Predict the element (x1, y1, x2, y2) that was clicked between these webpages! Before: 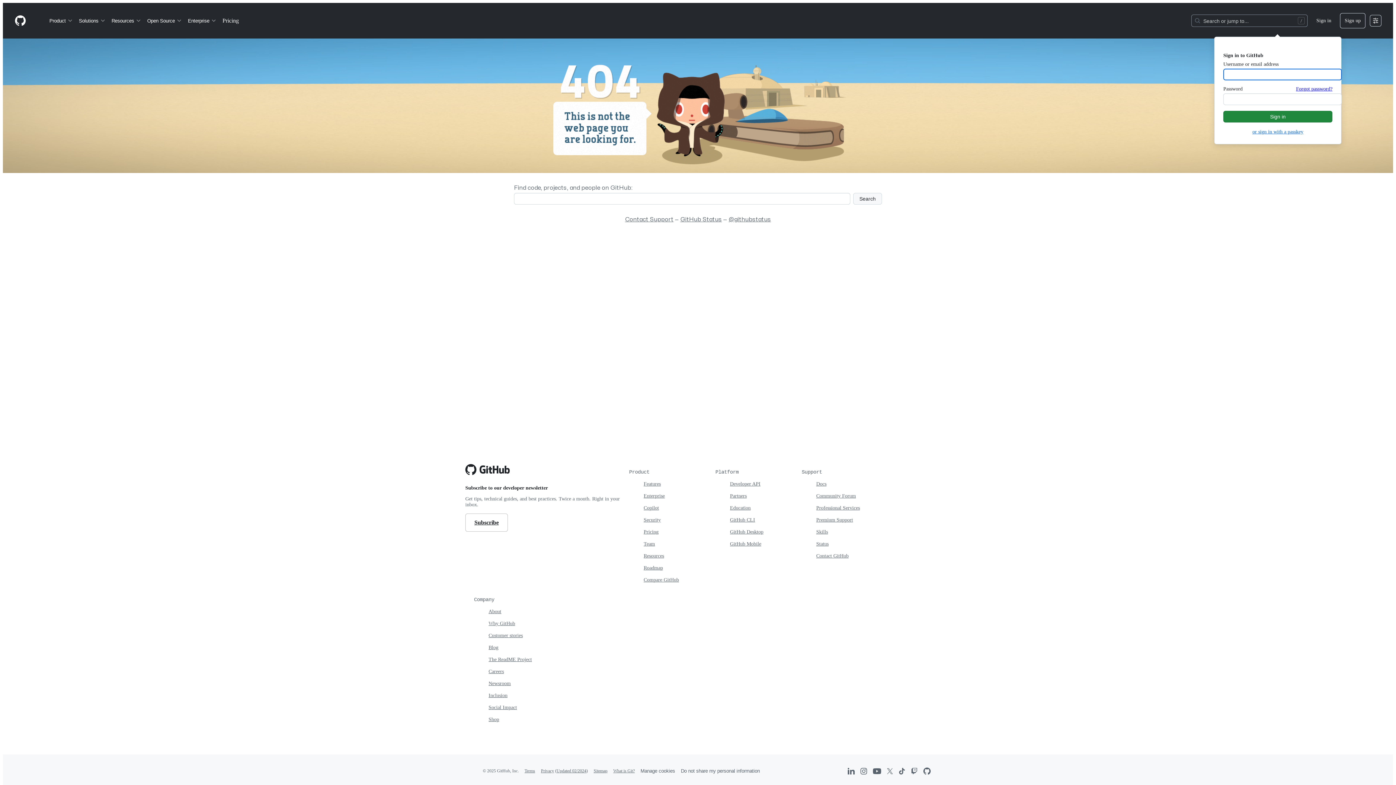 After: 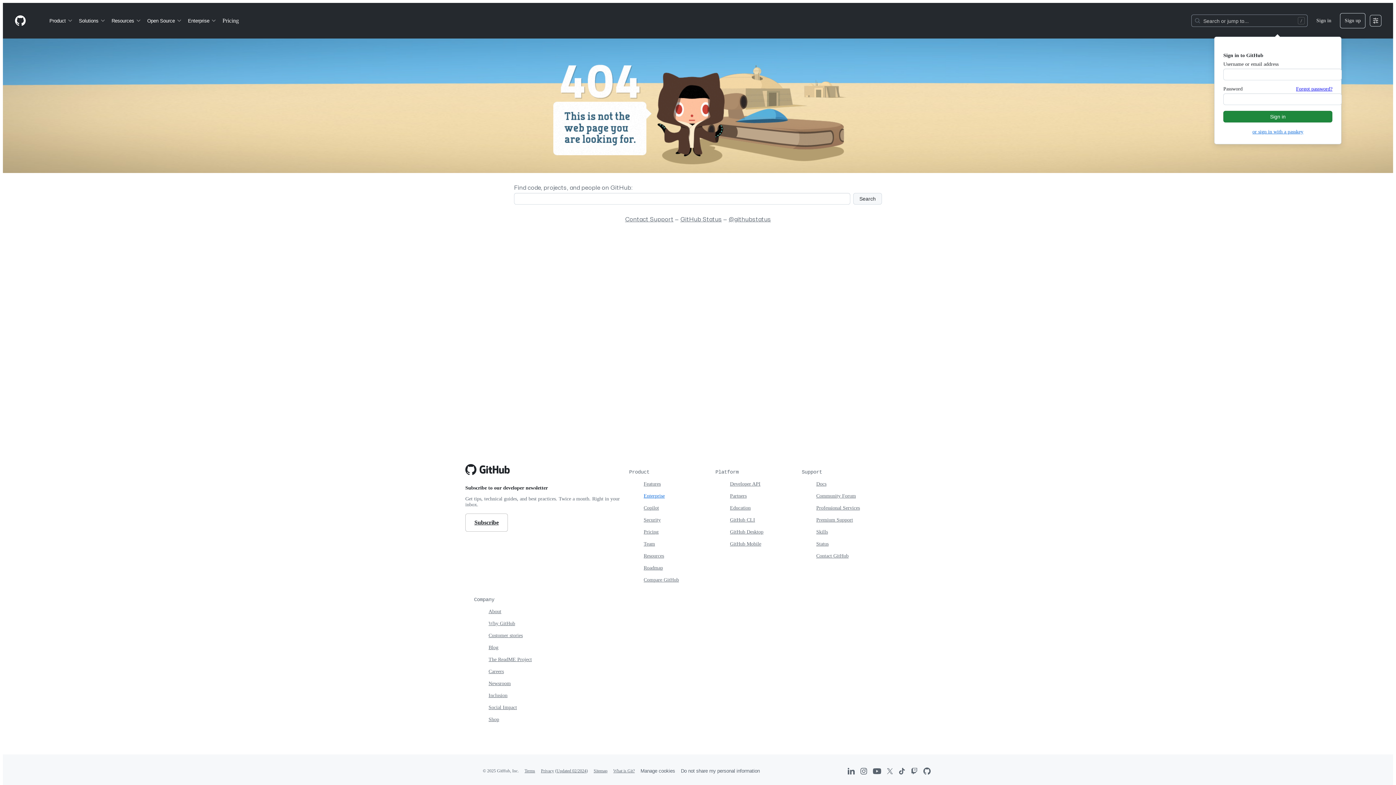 Action: label: Enterprise bbox: (643, 493, 664, 498)